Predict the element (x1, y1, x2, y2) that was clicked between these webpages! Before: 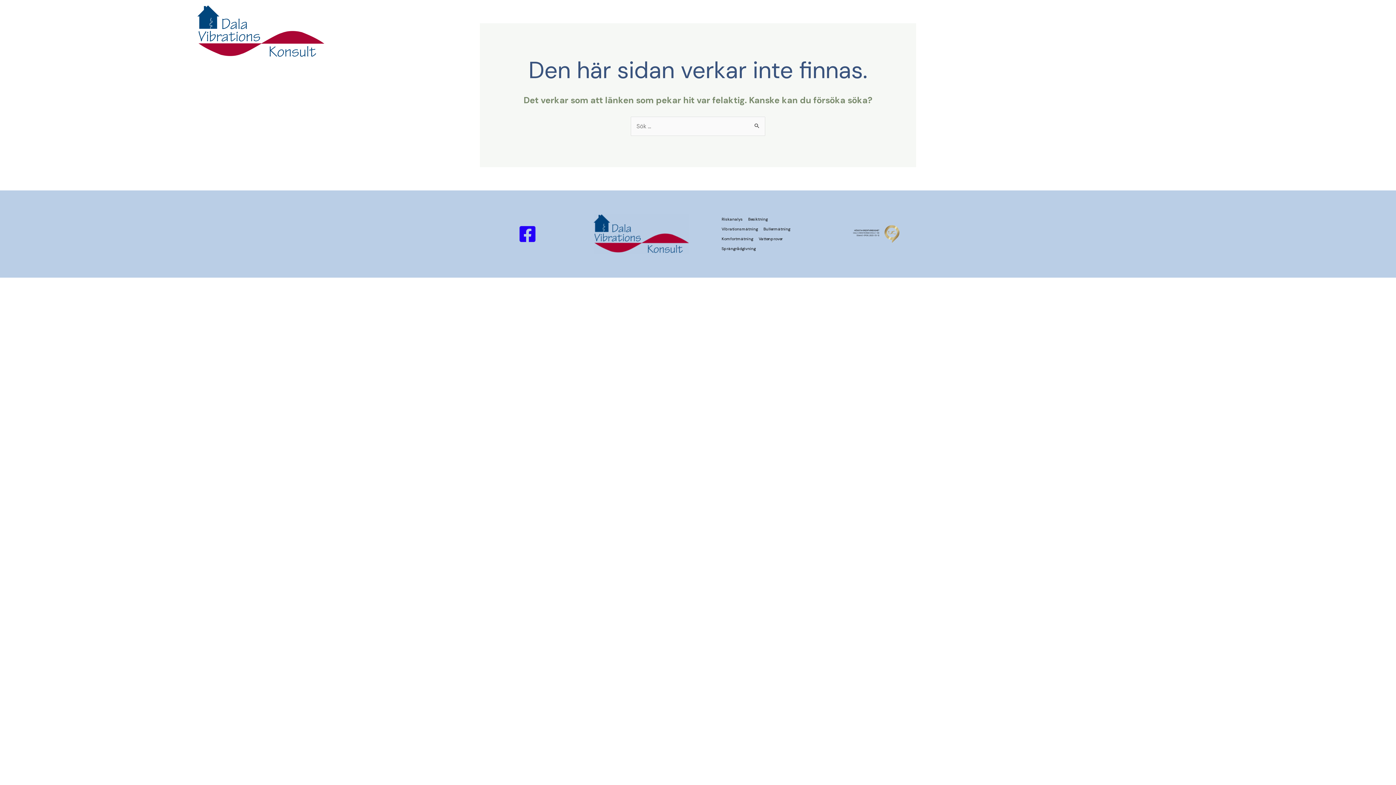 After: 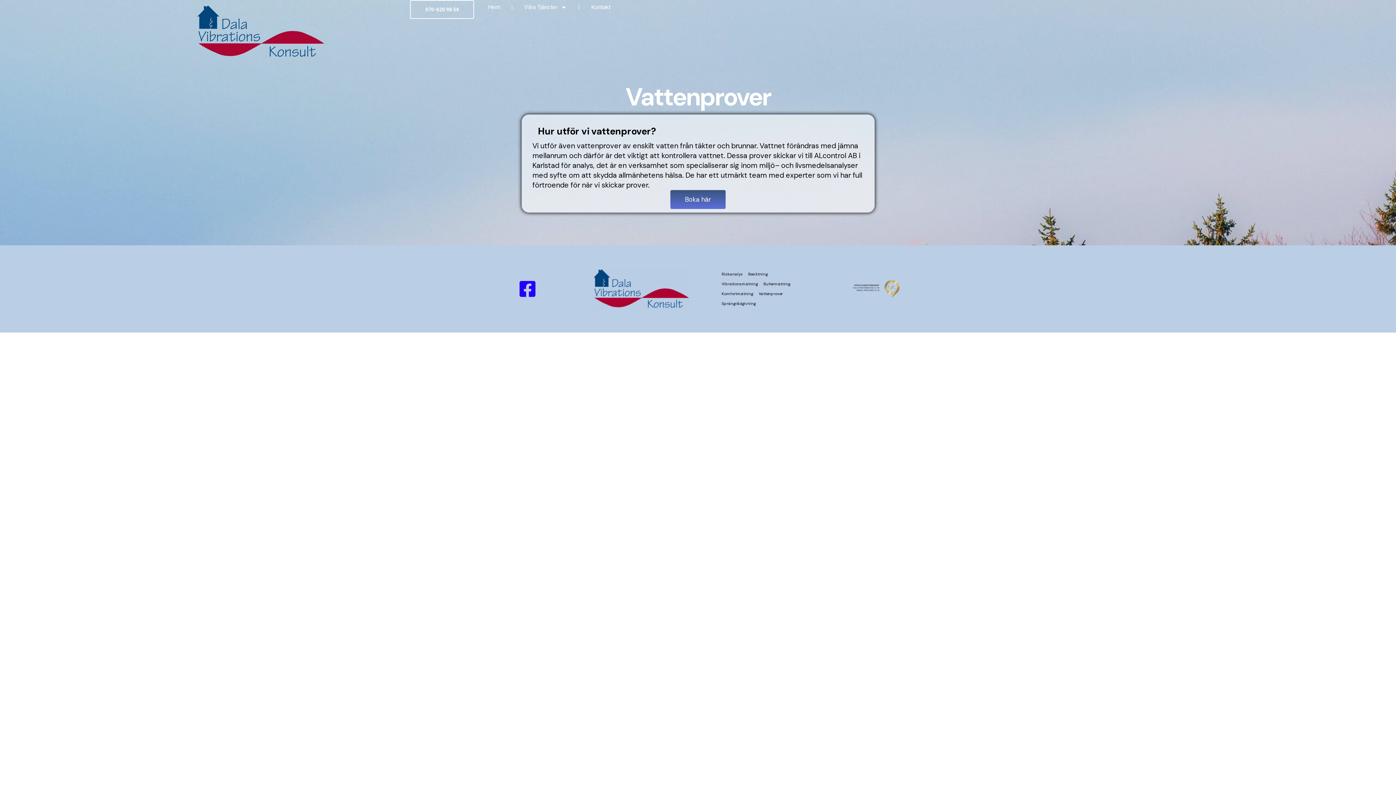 Action: label: Vattenprover bbox: (758, 234, 788, 243)